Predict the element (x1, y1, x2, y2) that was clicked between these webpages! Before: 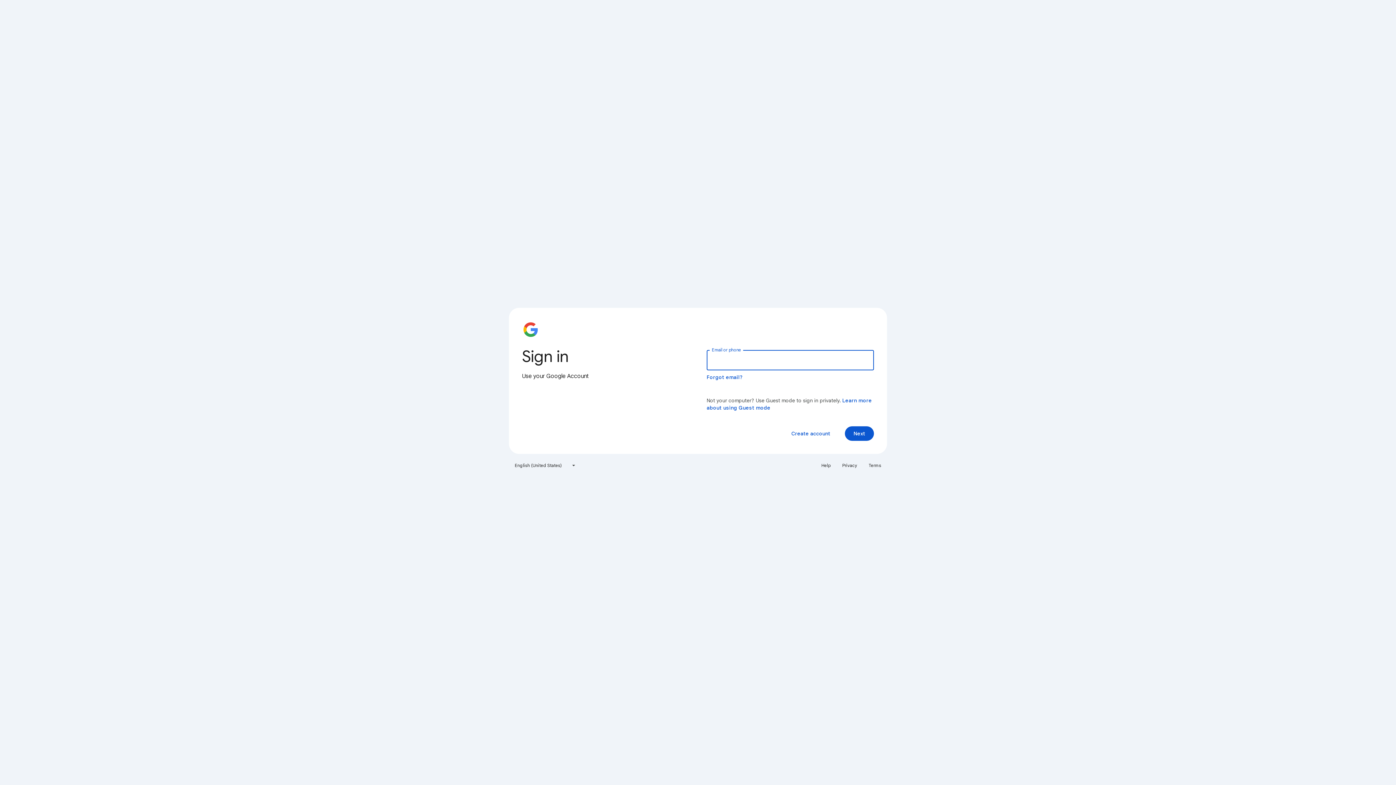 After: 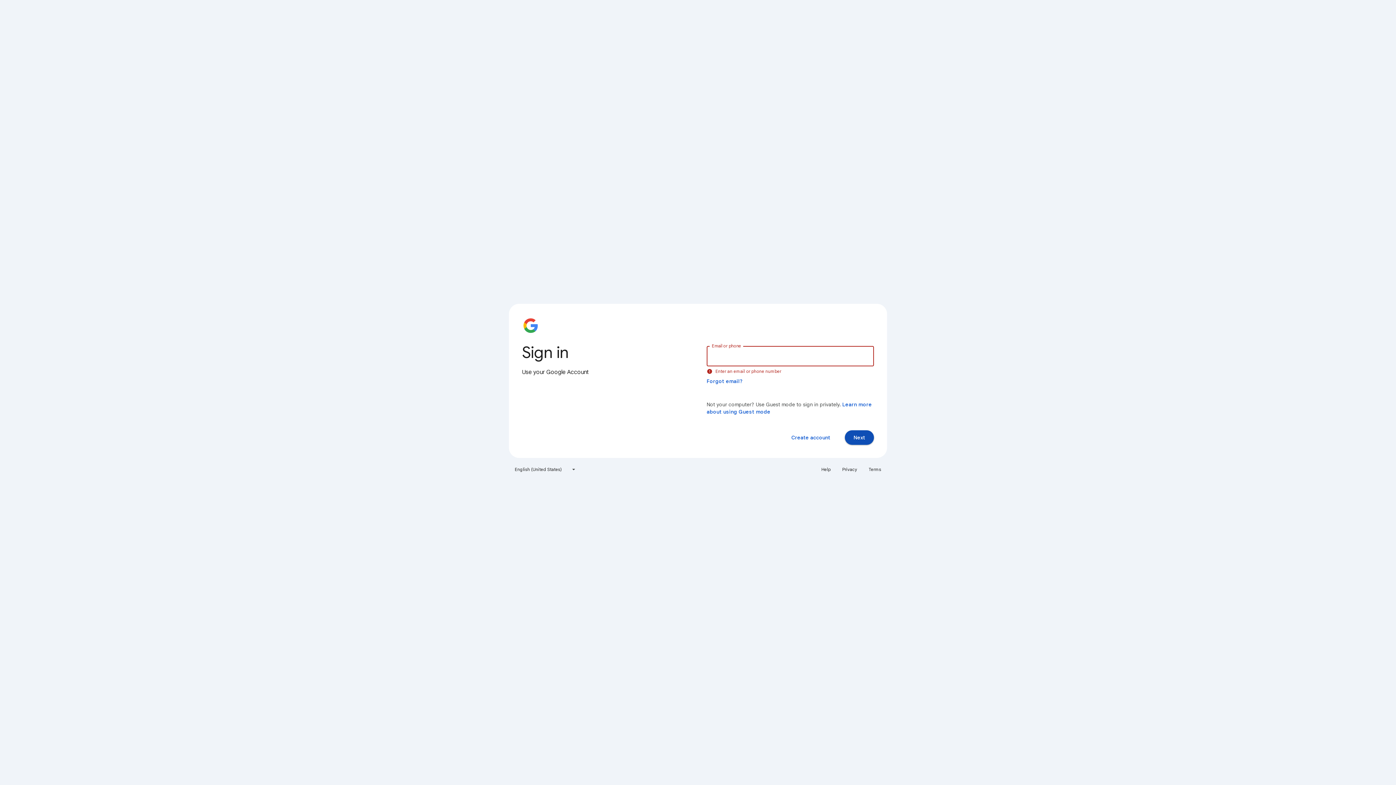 Action: bbox: (845, 426, 874, 441) label: Next